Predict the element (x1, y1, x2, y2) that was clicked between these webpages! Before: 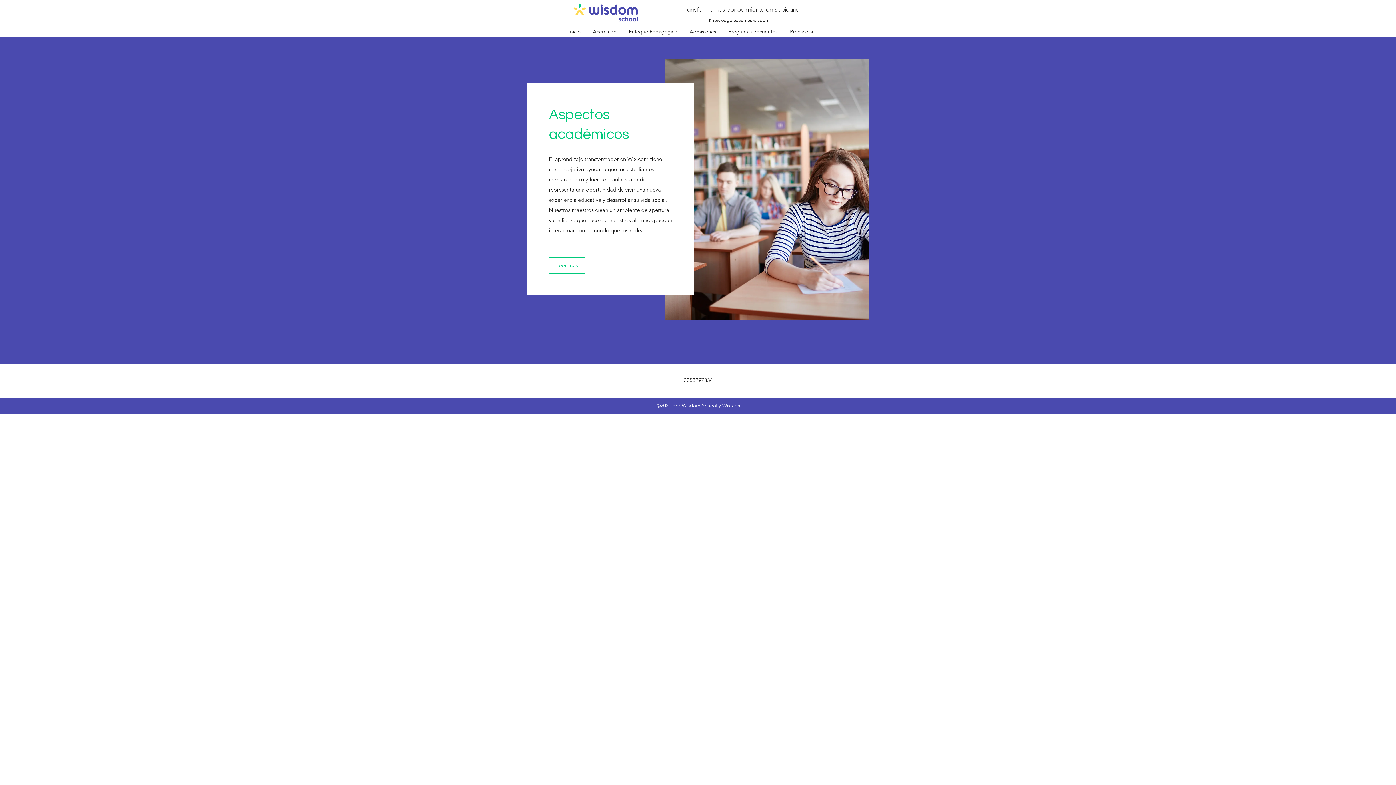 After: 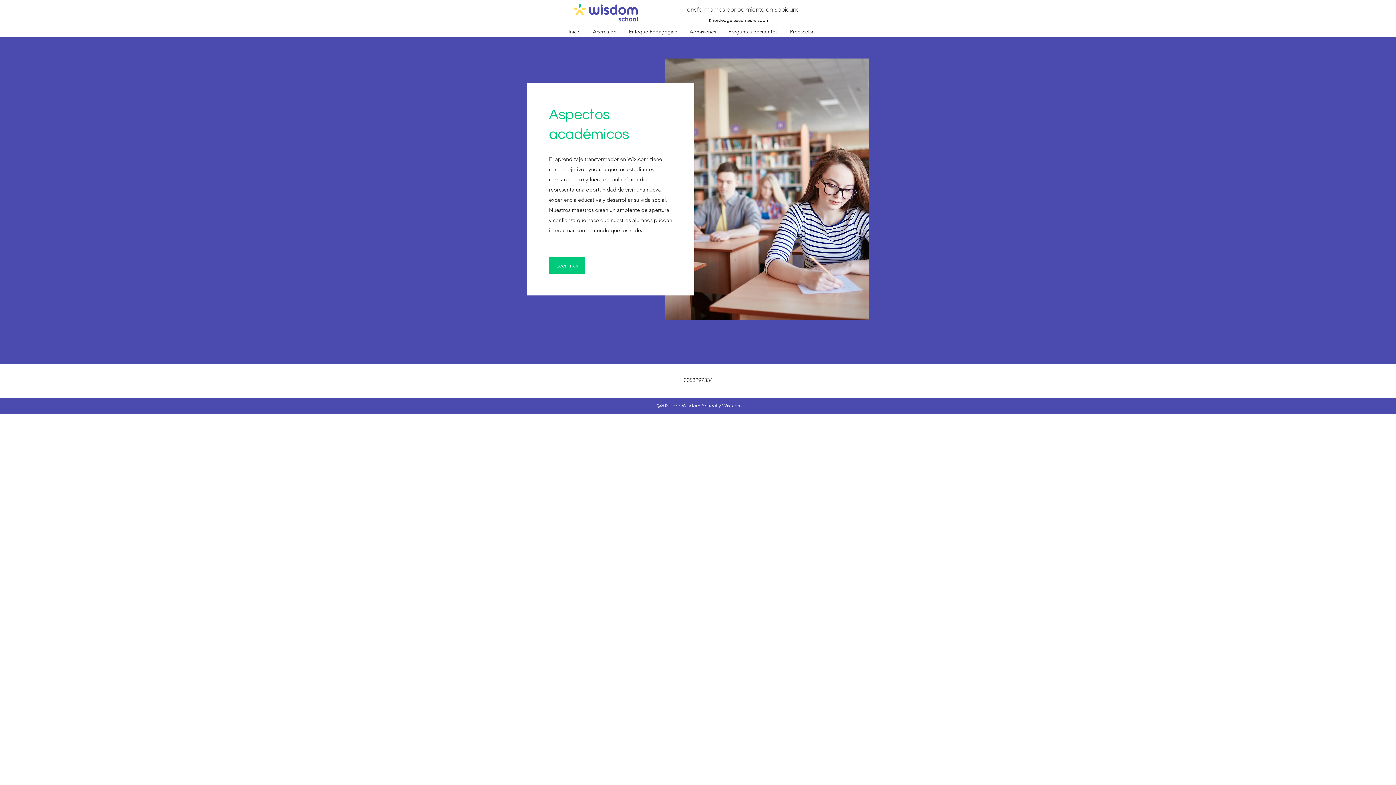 Action: bbox: (549, 257, 585, 273) label: Leer más